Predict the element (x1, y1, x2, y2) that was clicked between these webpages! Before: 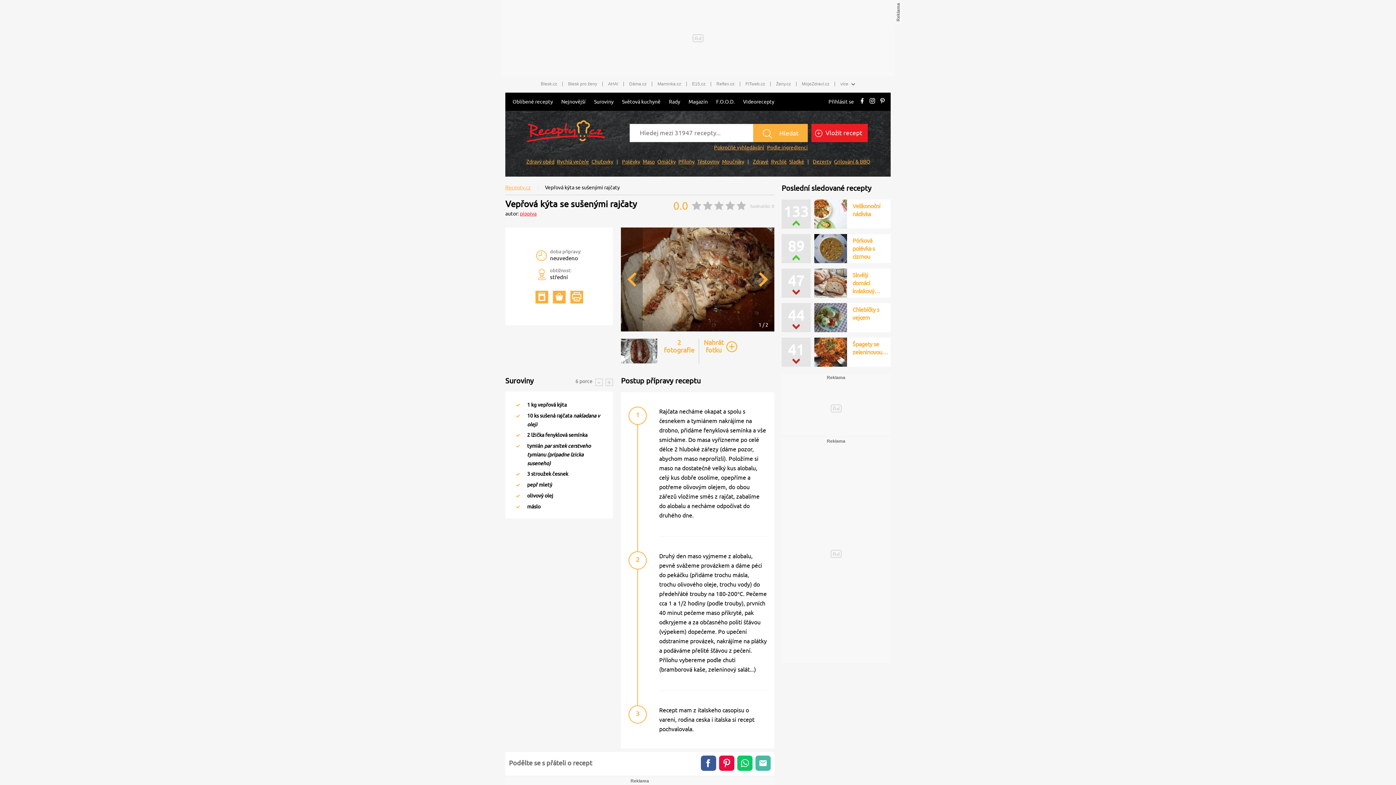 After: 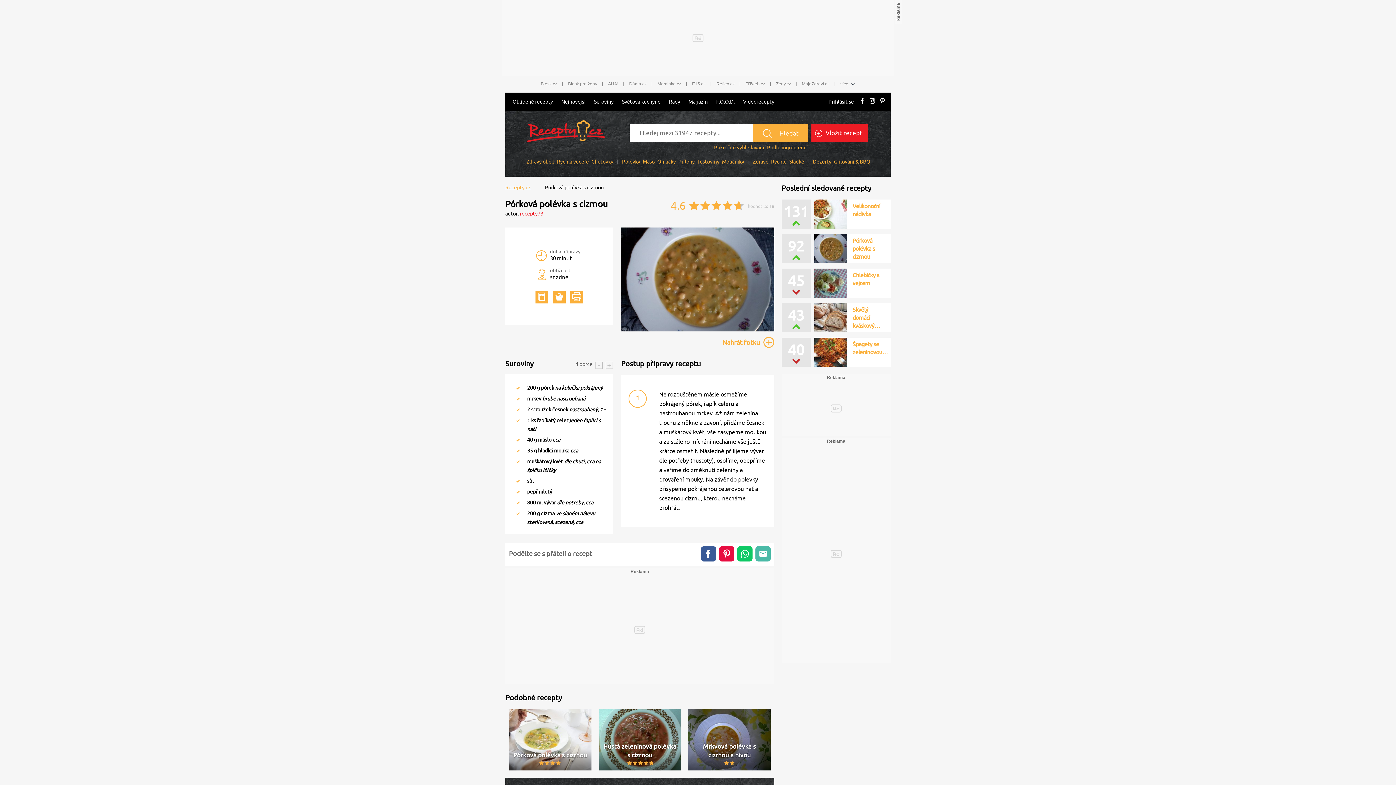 Action: bbox: (814, 244, 847, 250)